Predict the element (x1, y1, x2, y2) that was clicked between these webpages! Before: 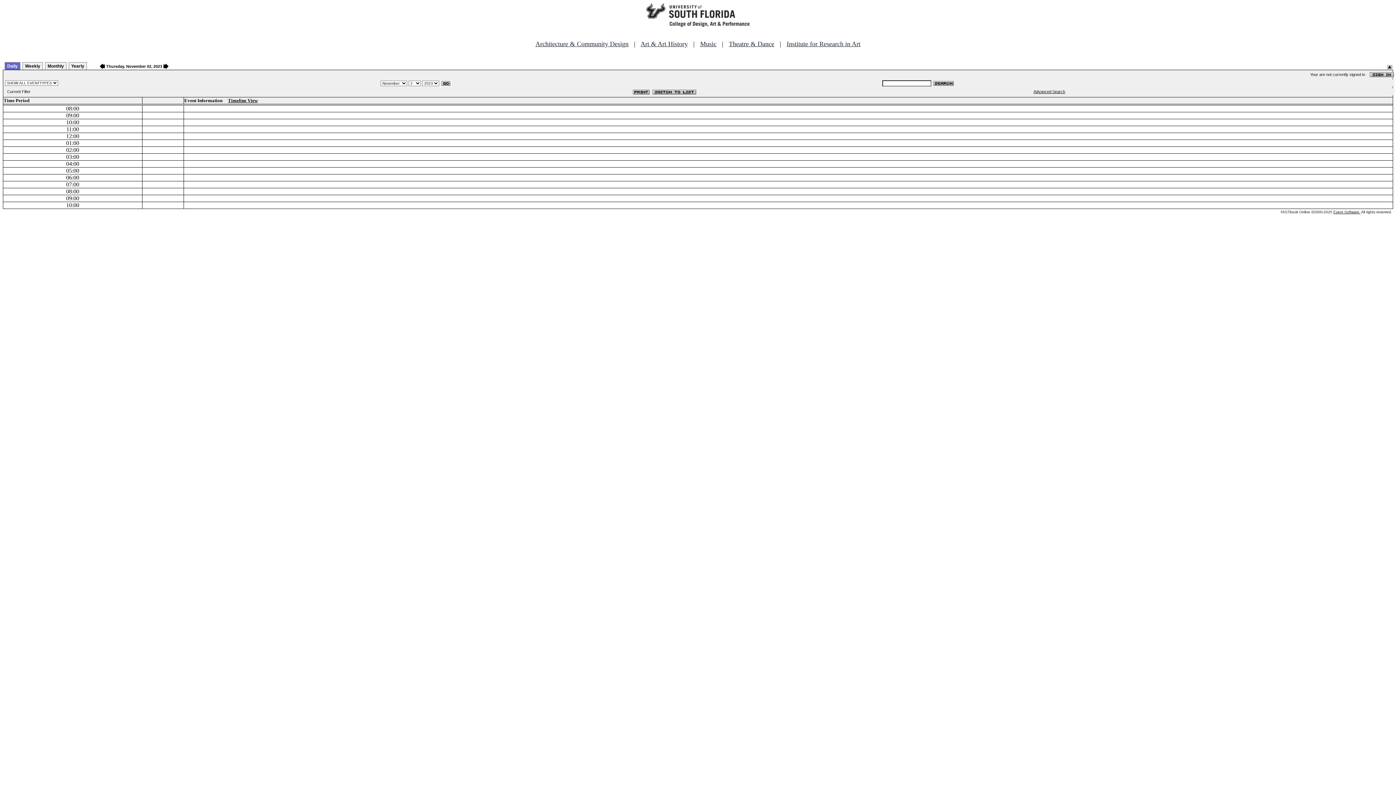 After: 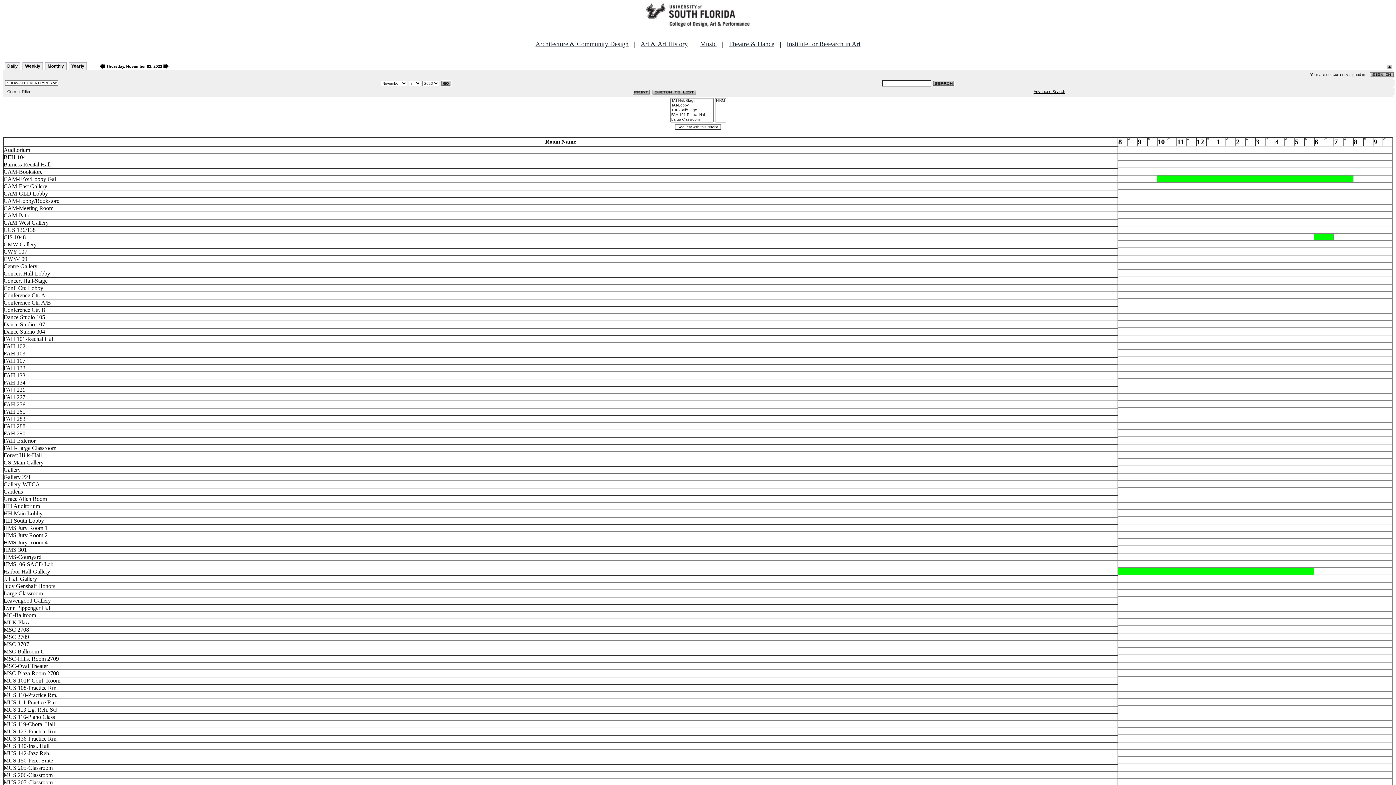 Action: label: Timeline View bbox: (228, 97, 257, 103)